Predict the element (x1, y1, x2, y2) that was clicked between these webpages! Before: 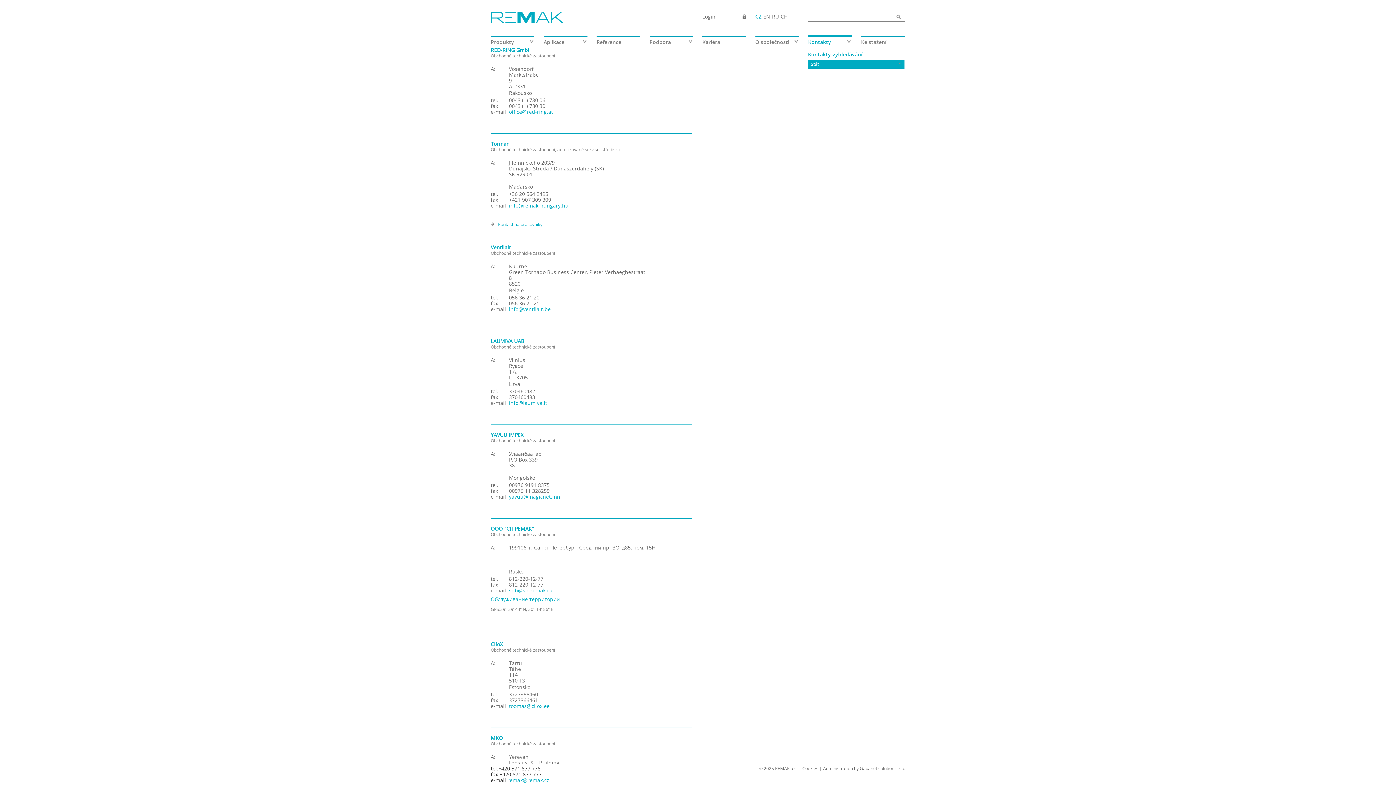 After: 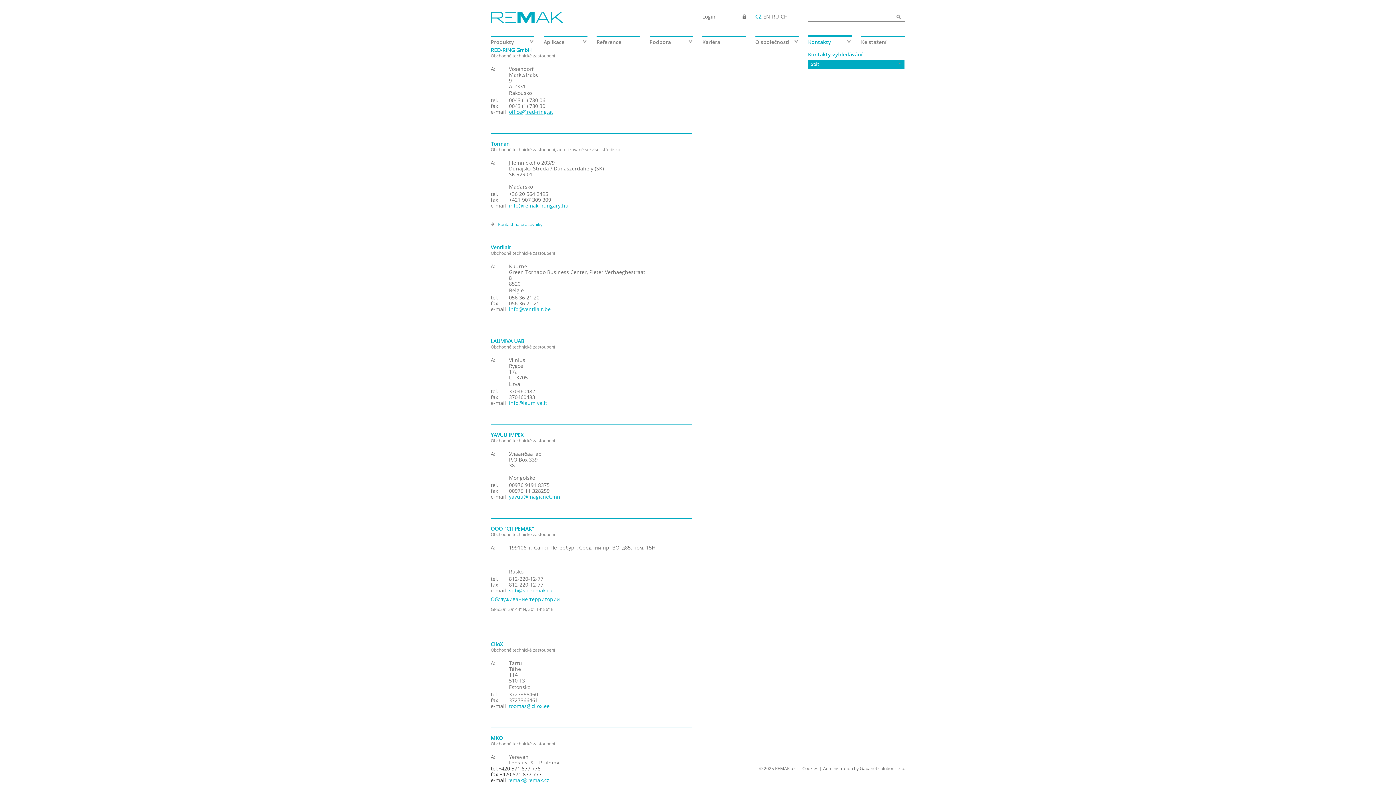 Action: bbox: (509, 108, 553, 115) label: office@red-ring.at